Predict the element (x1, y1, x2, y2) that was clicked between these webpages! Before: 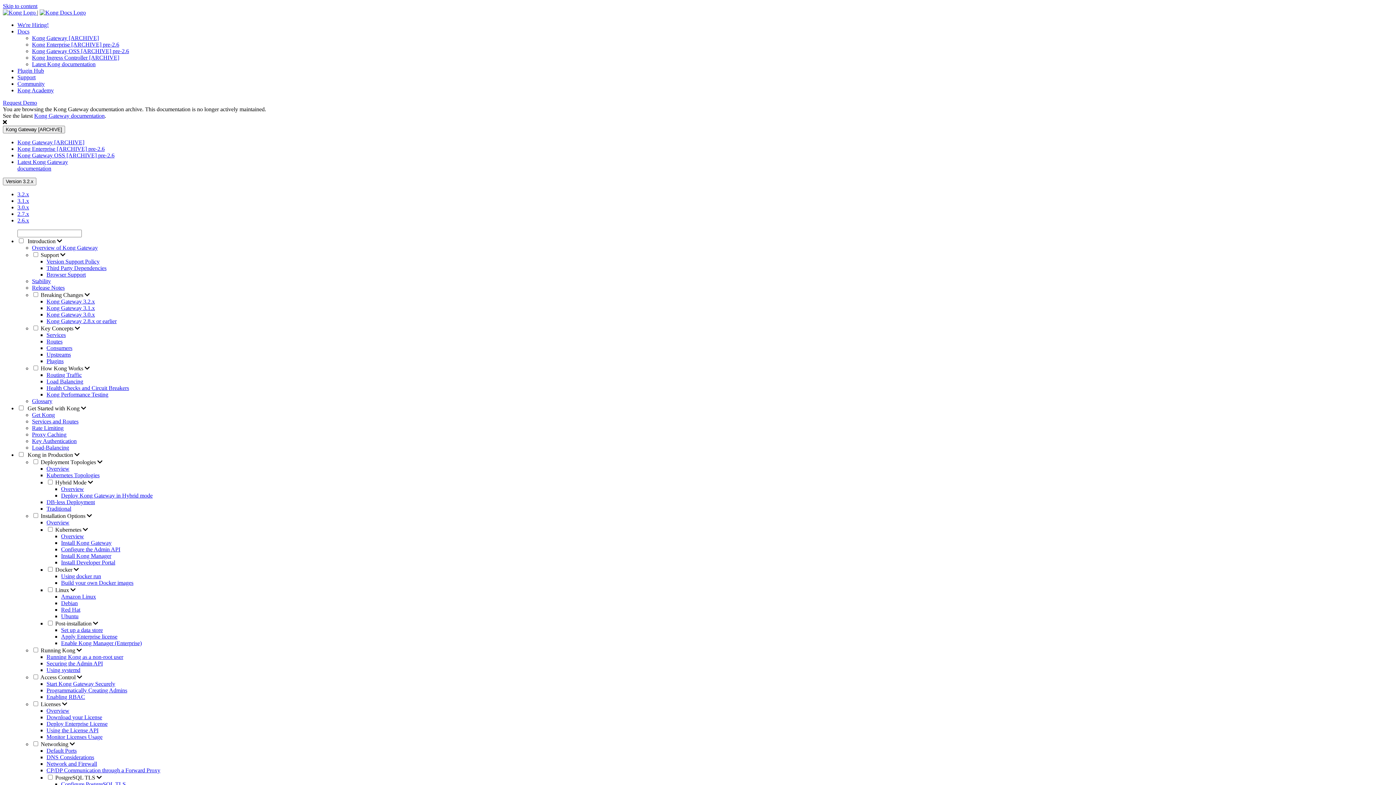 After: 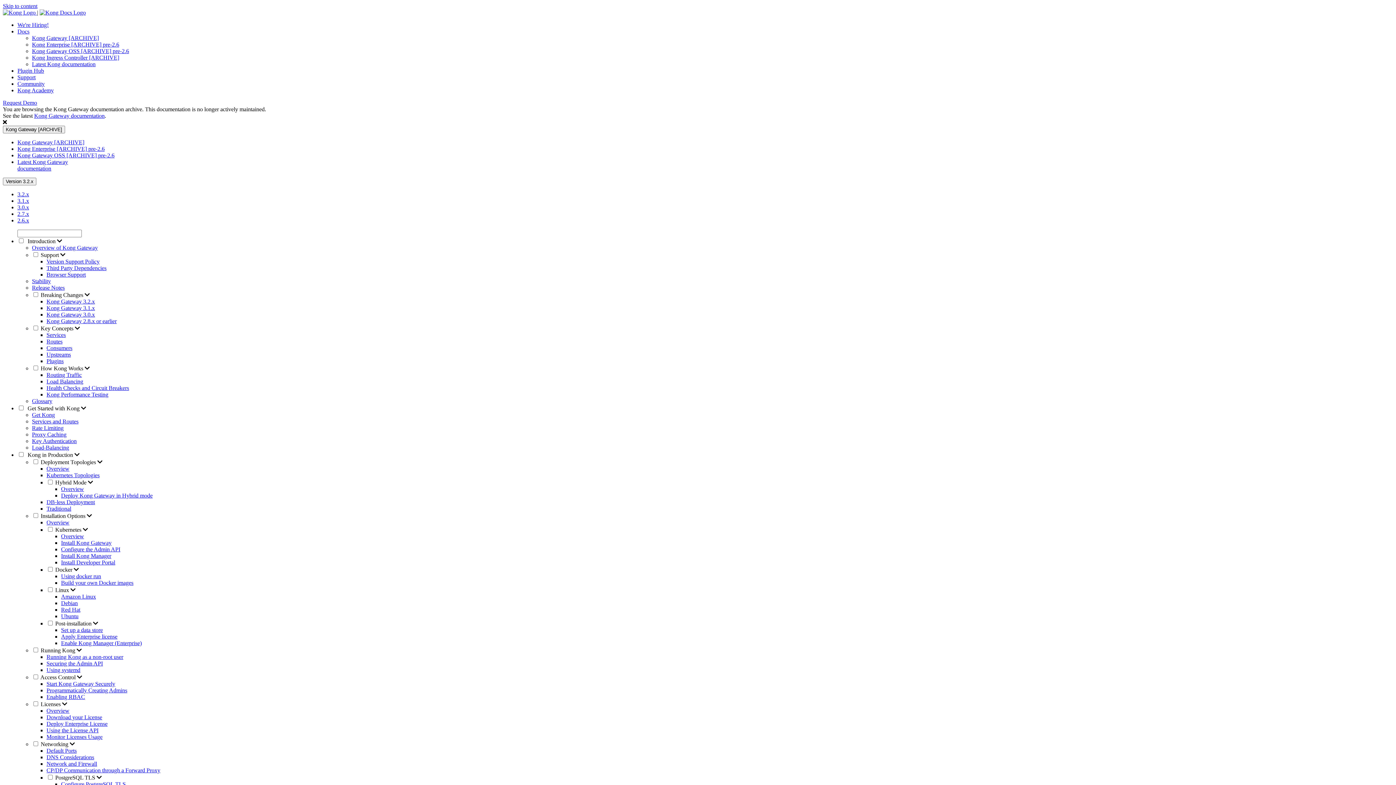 Action: bbox: (17, 21, 48, 28) label: We're Hiring!